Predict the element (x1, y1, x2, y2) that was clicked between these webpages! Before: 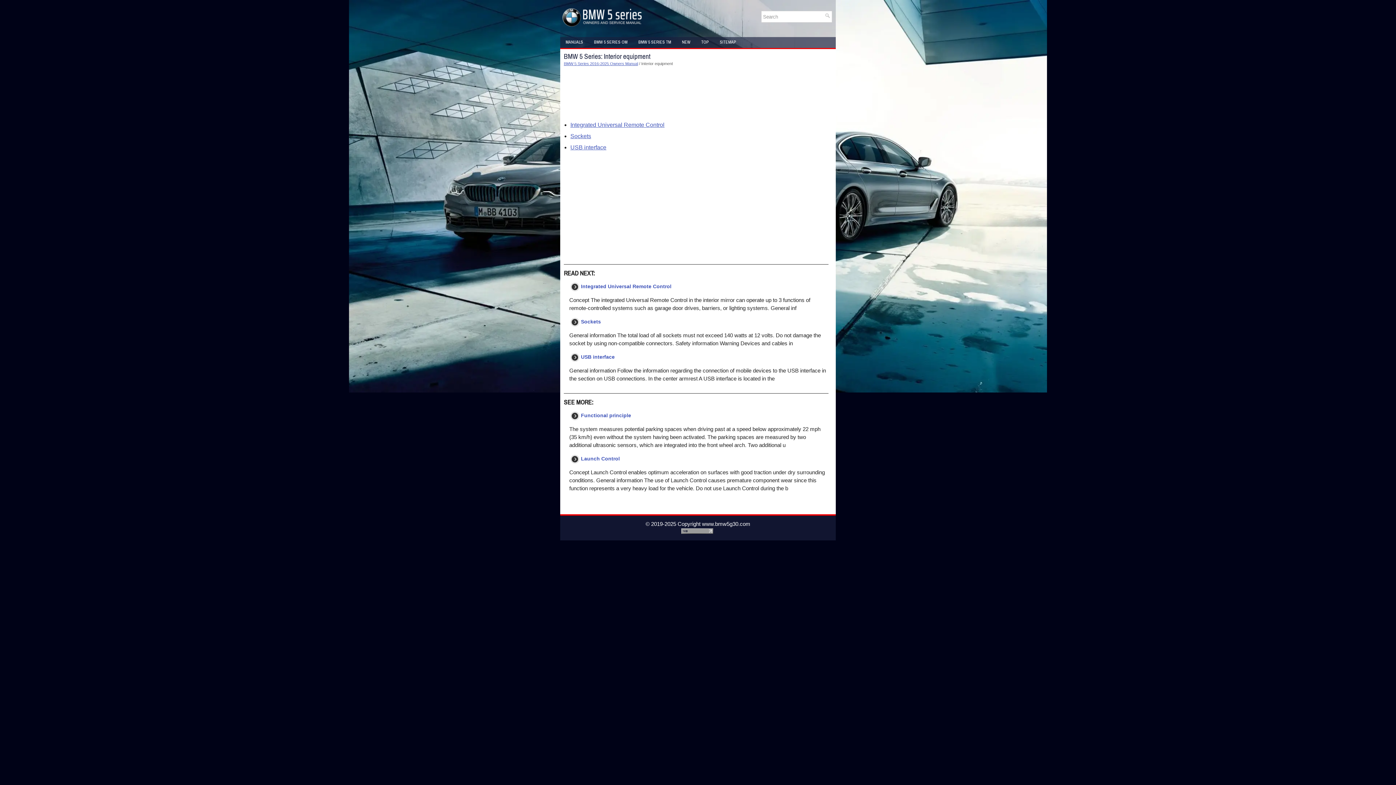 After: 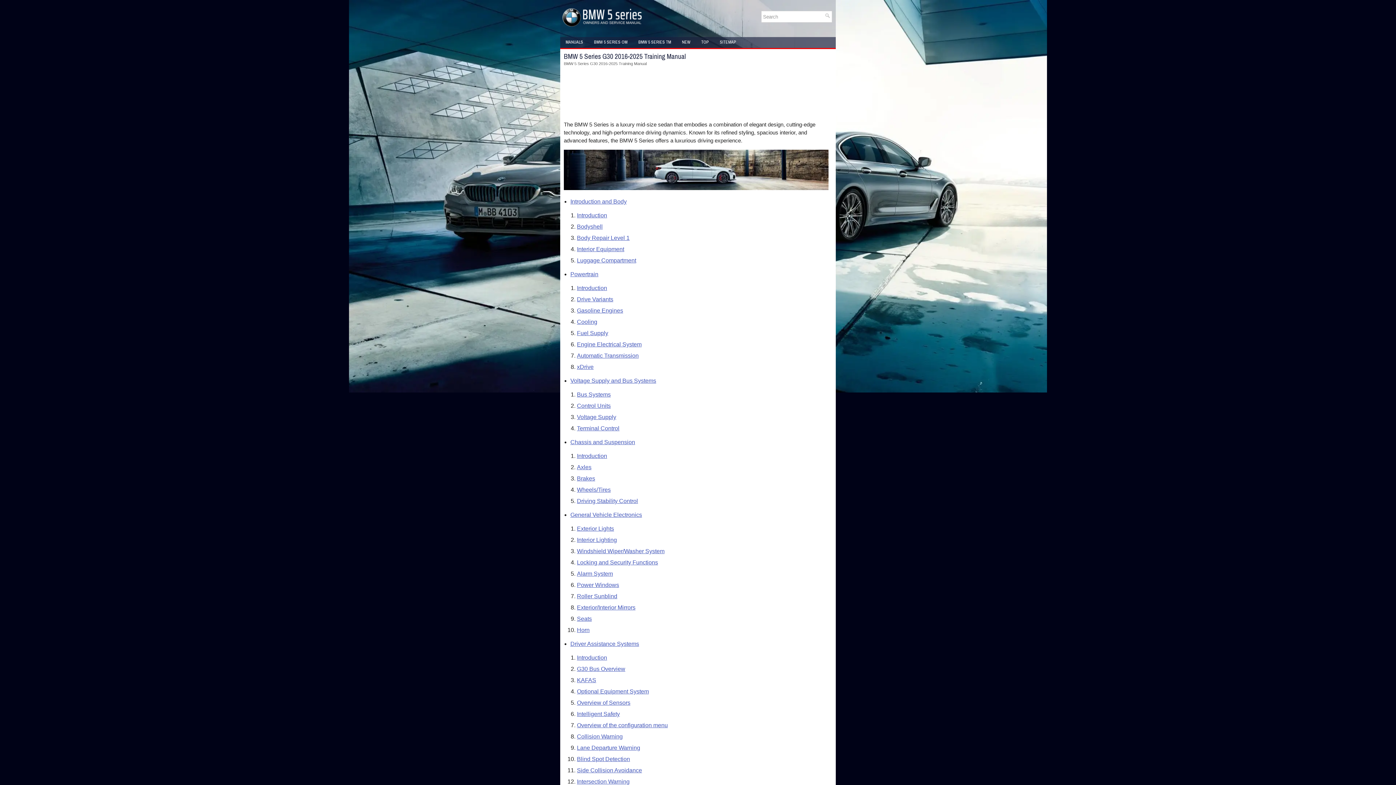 Action: label: BMW 5 SERIES TM bbox: (633, 37, 676, 47)